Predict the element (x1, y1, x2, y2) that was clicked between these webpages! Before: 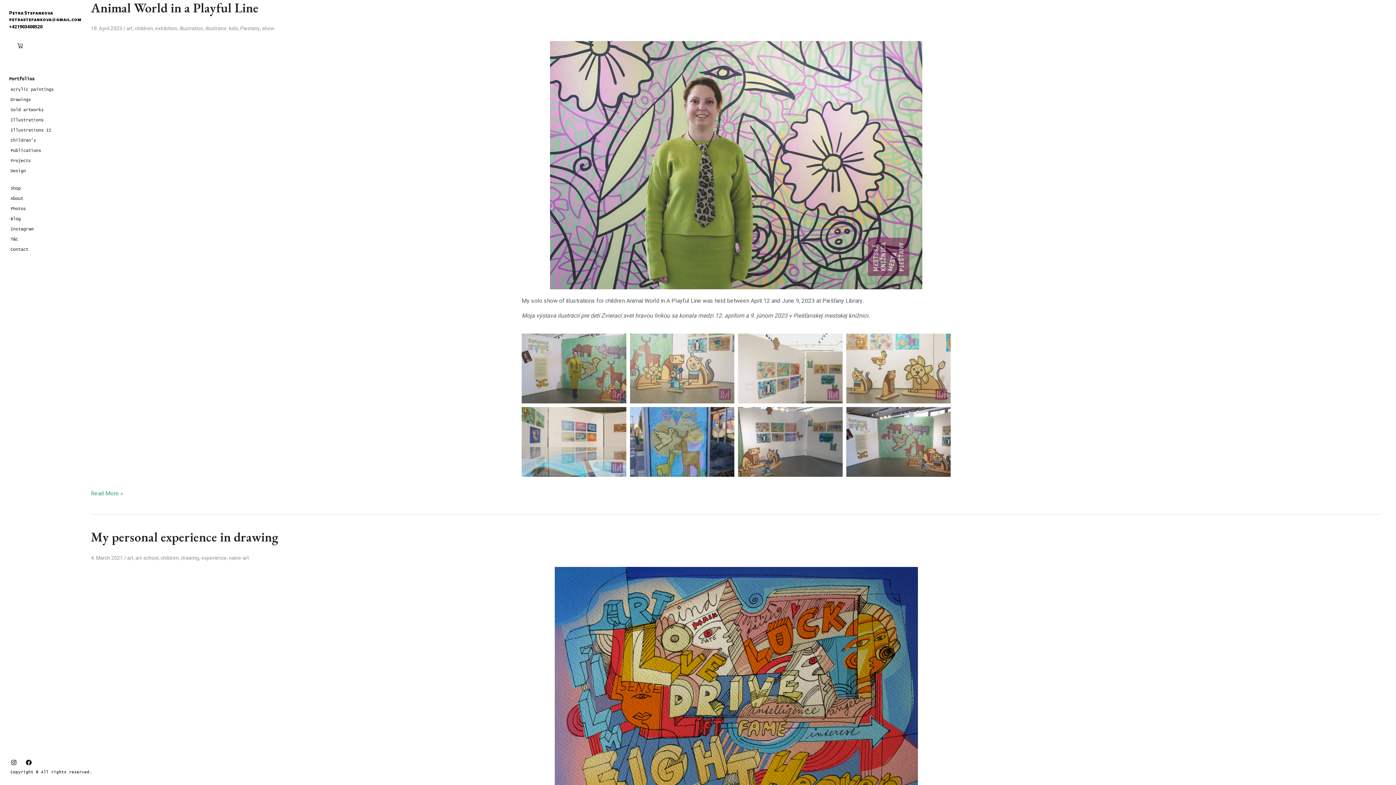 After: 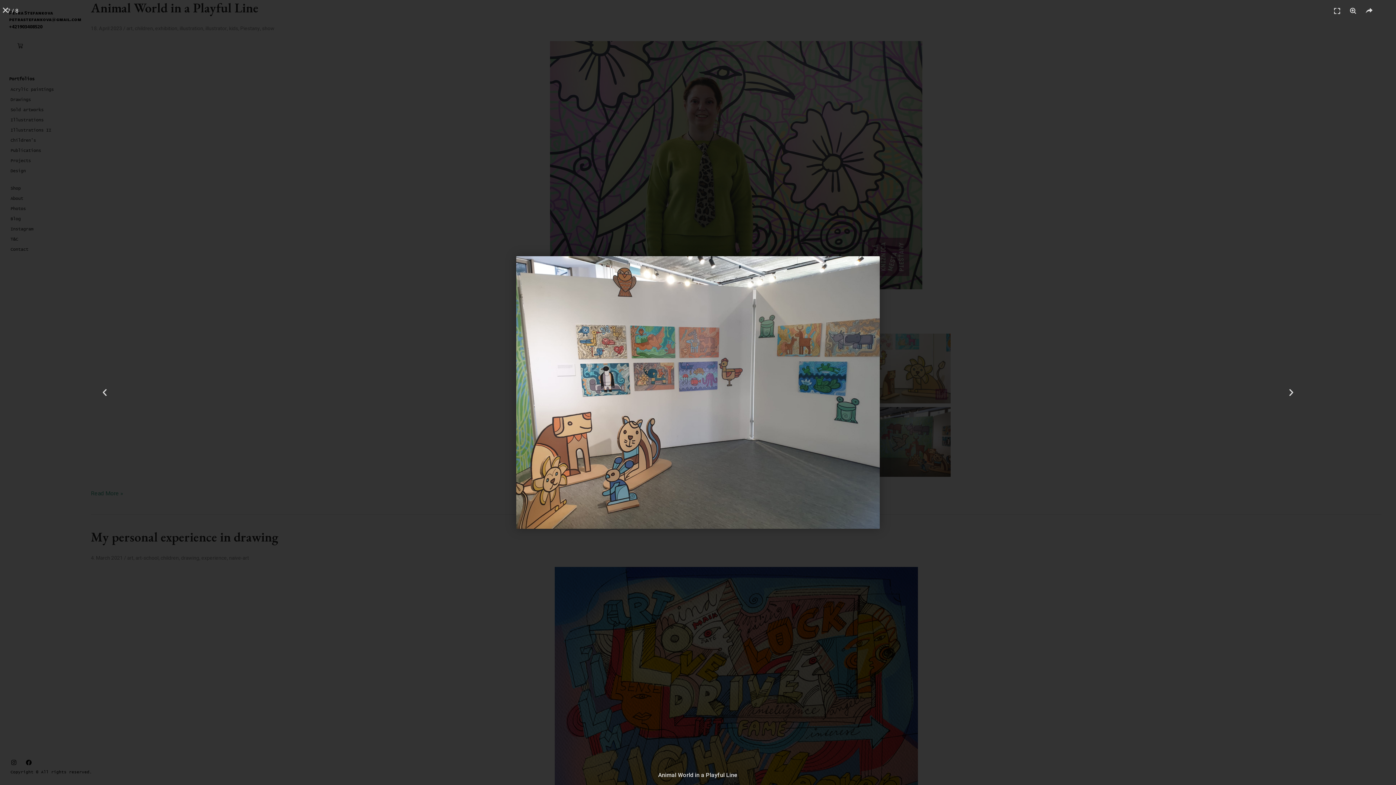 Action: bbox: (738, 407, 842, 476)